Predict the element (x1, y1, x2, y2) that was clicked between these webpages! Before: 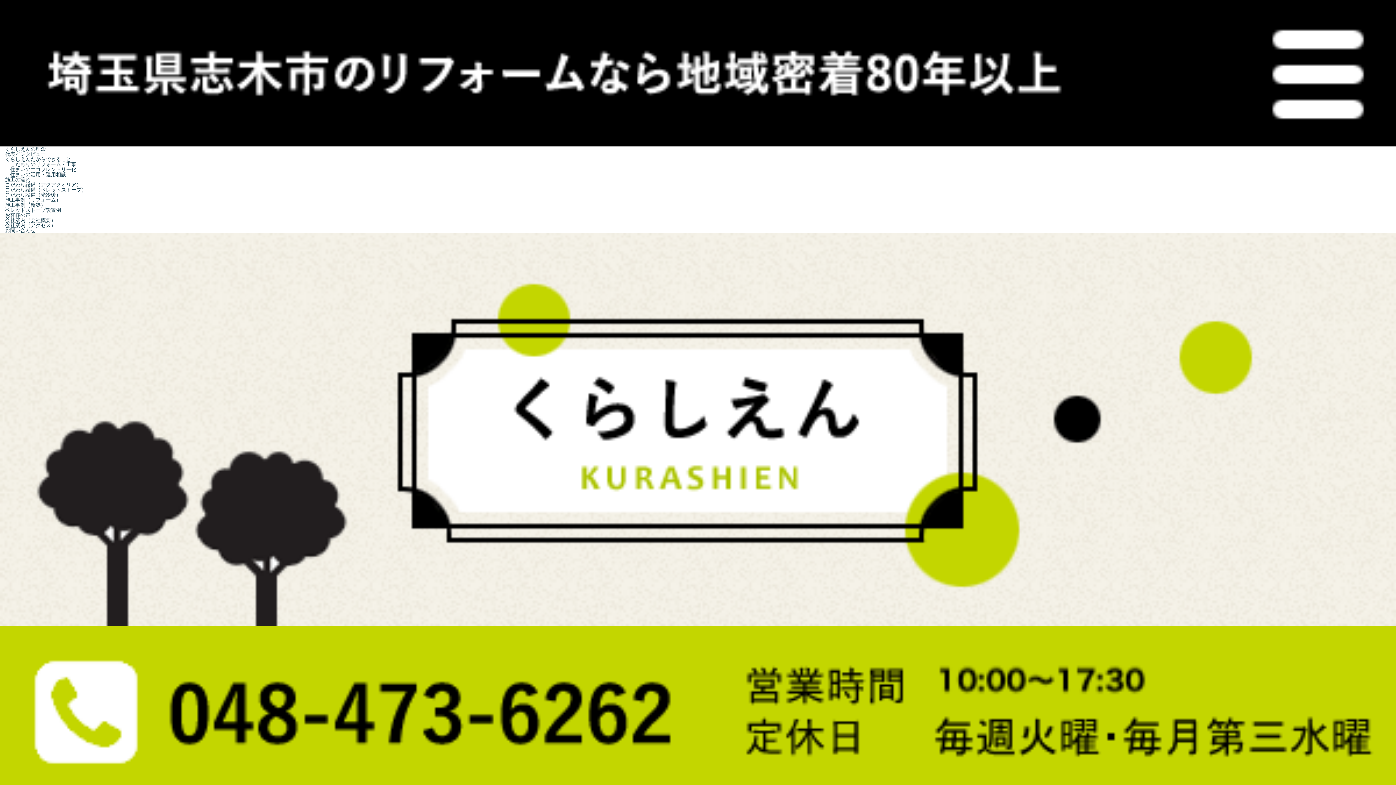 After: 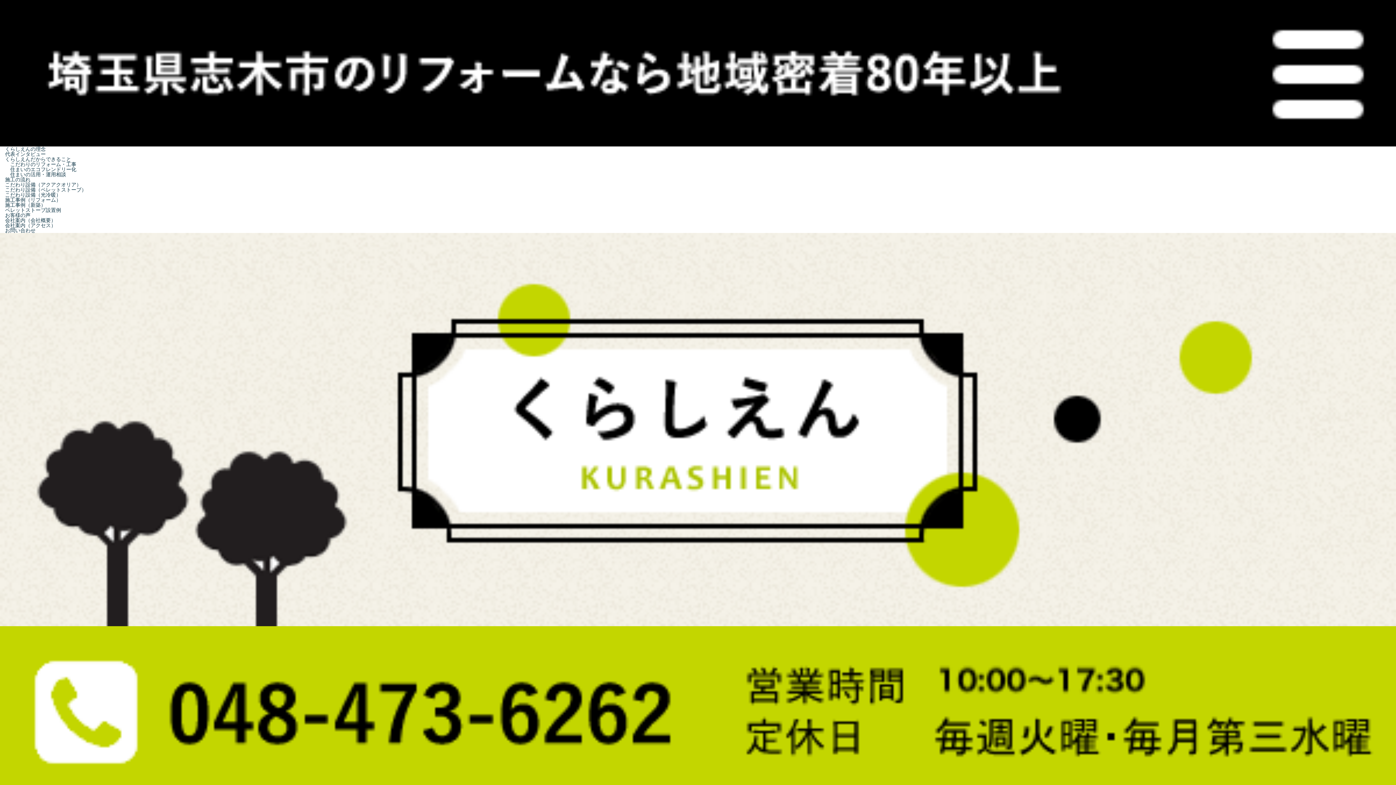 Action: label: 　施工事例（新築）  bbox: (0, 202, 47, 208)